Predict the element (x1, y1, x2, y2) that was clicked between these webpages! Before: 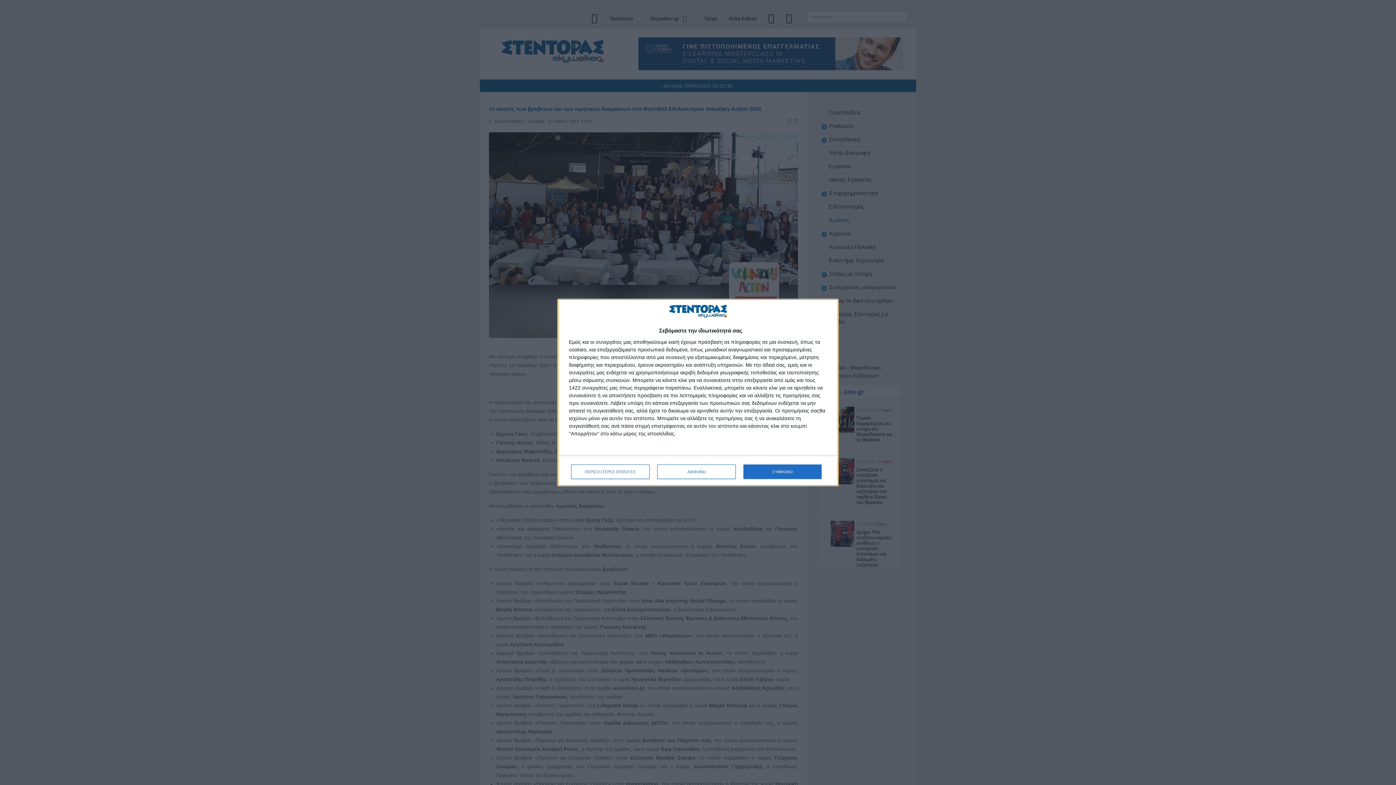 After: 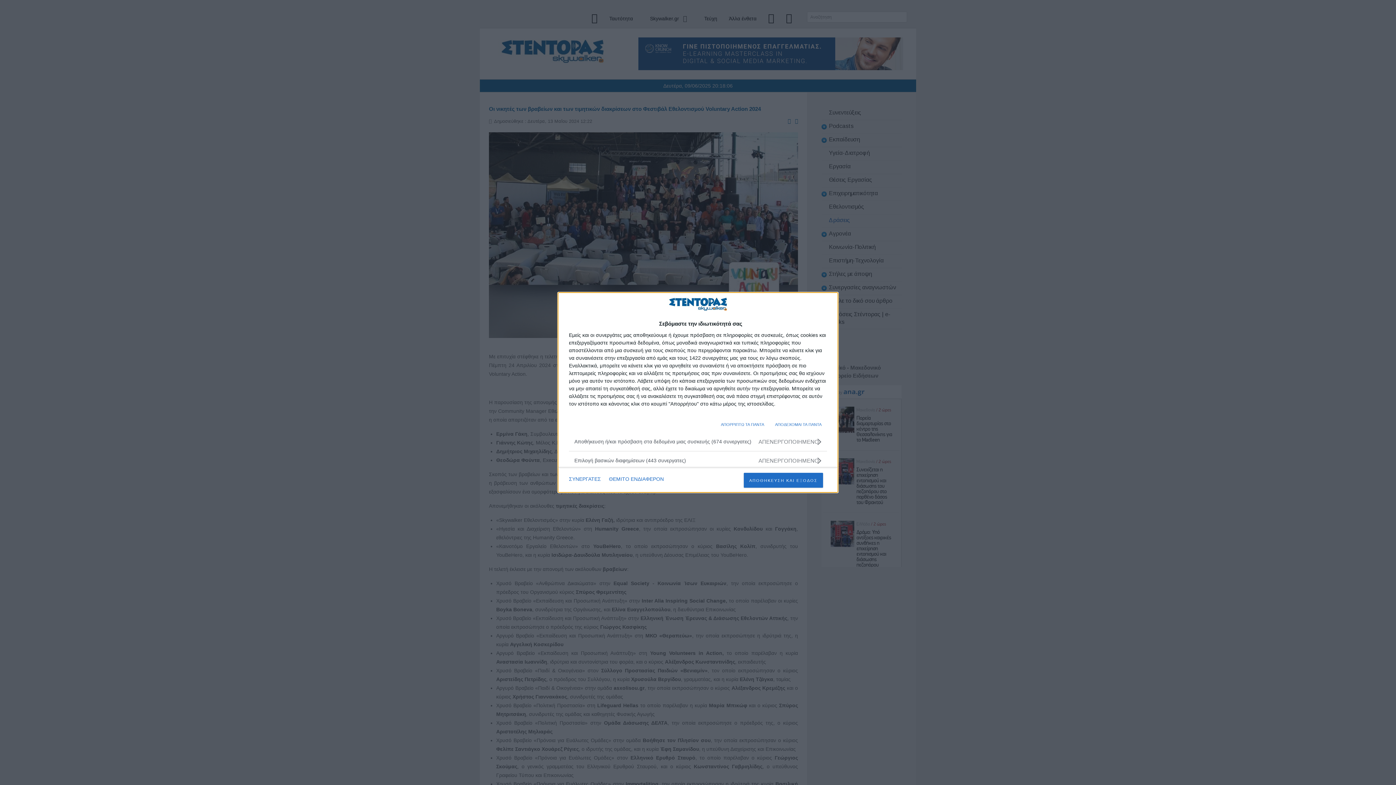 Action: label: ΠΕΡΙΣΣΟΤΕΡΕΣ ΕΠΙΛΟΓΕΣ bbox: (571, 464, 649, 479)